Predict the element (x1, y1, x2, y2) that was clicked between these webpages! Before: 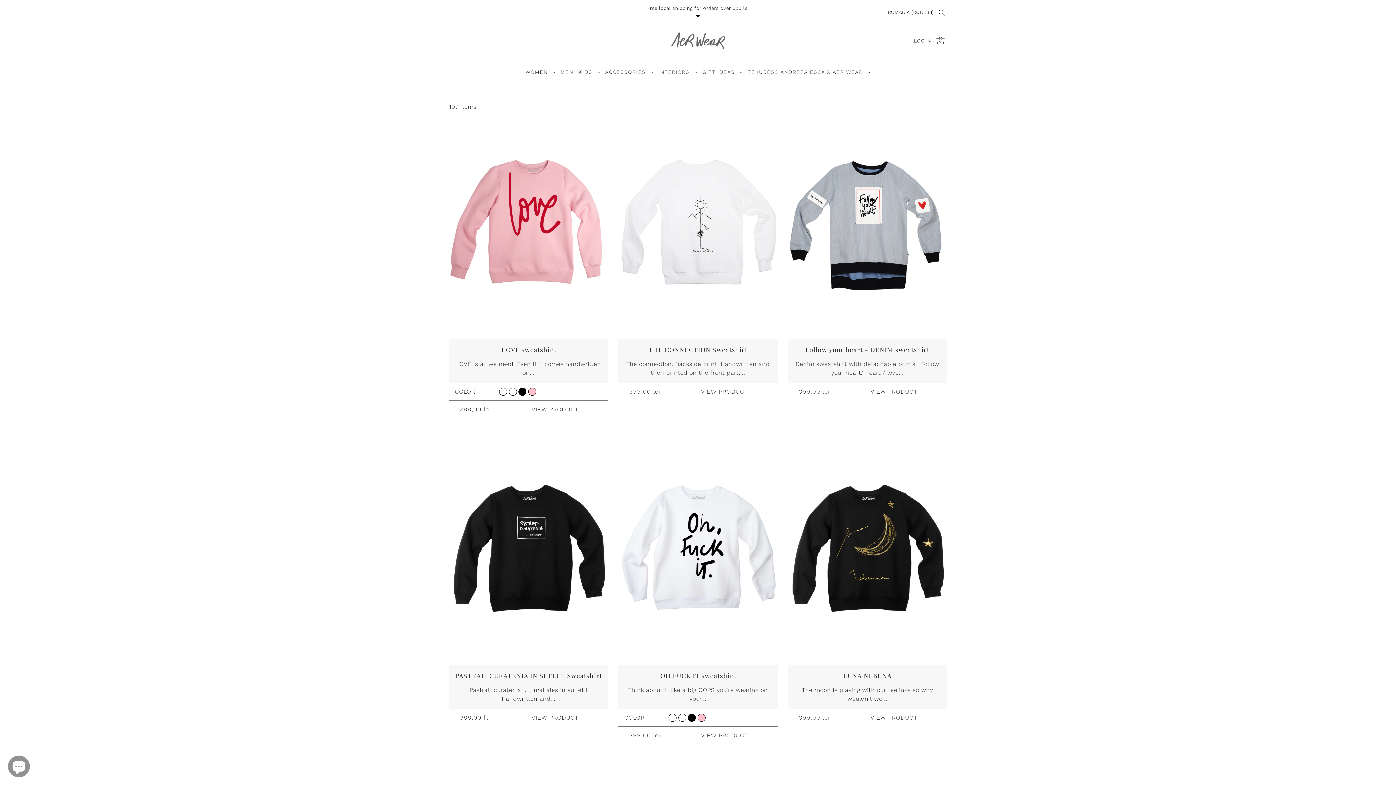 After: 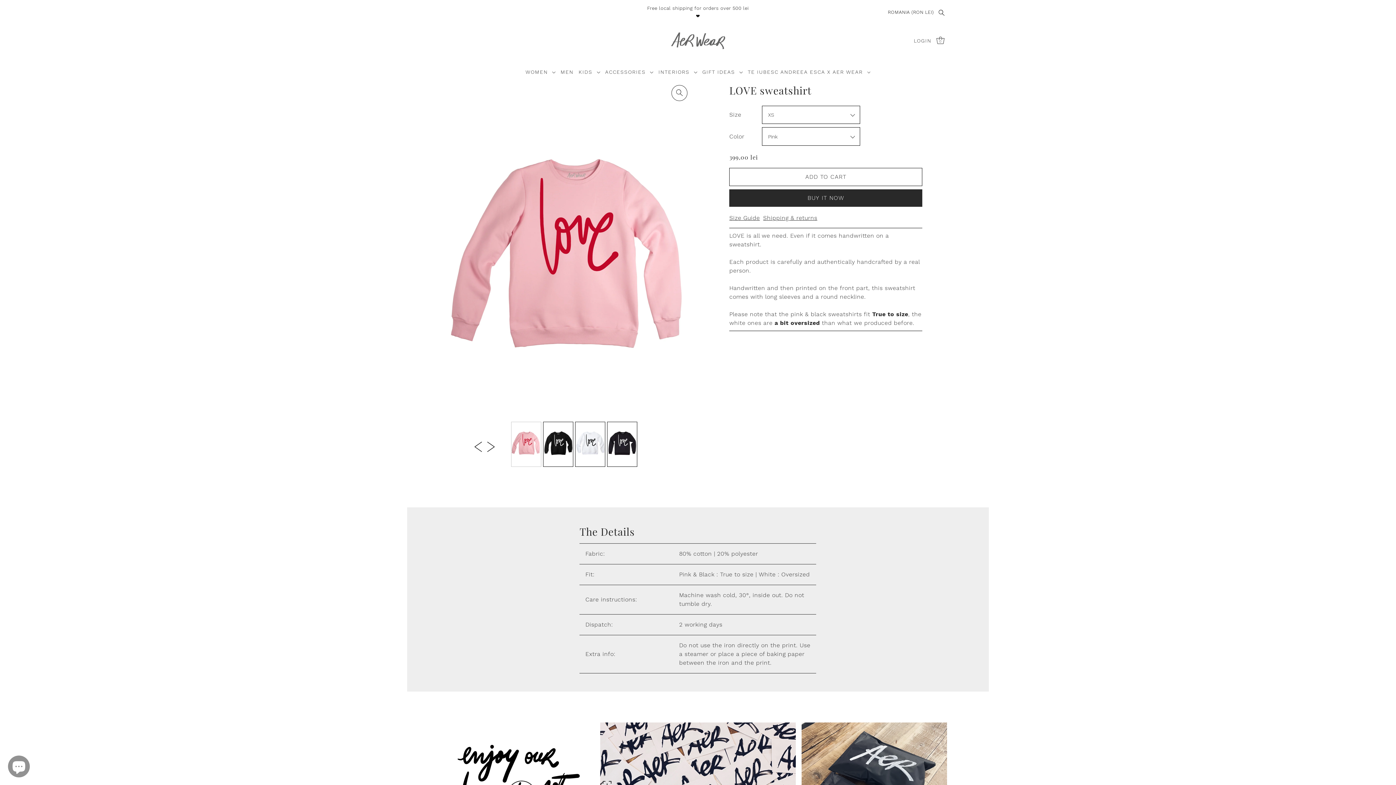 Action: bbox: (528, 388, 535, 395)